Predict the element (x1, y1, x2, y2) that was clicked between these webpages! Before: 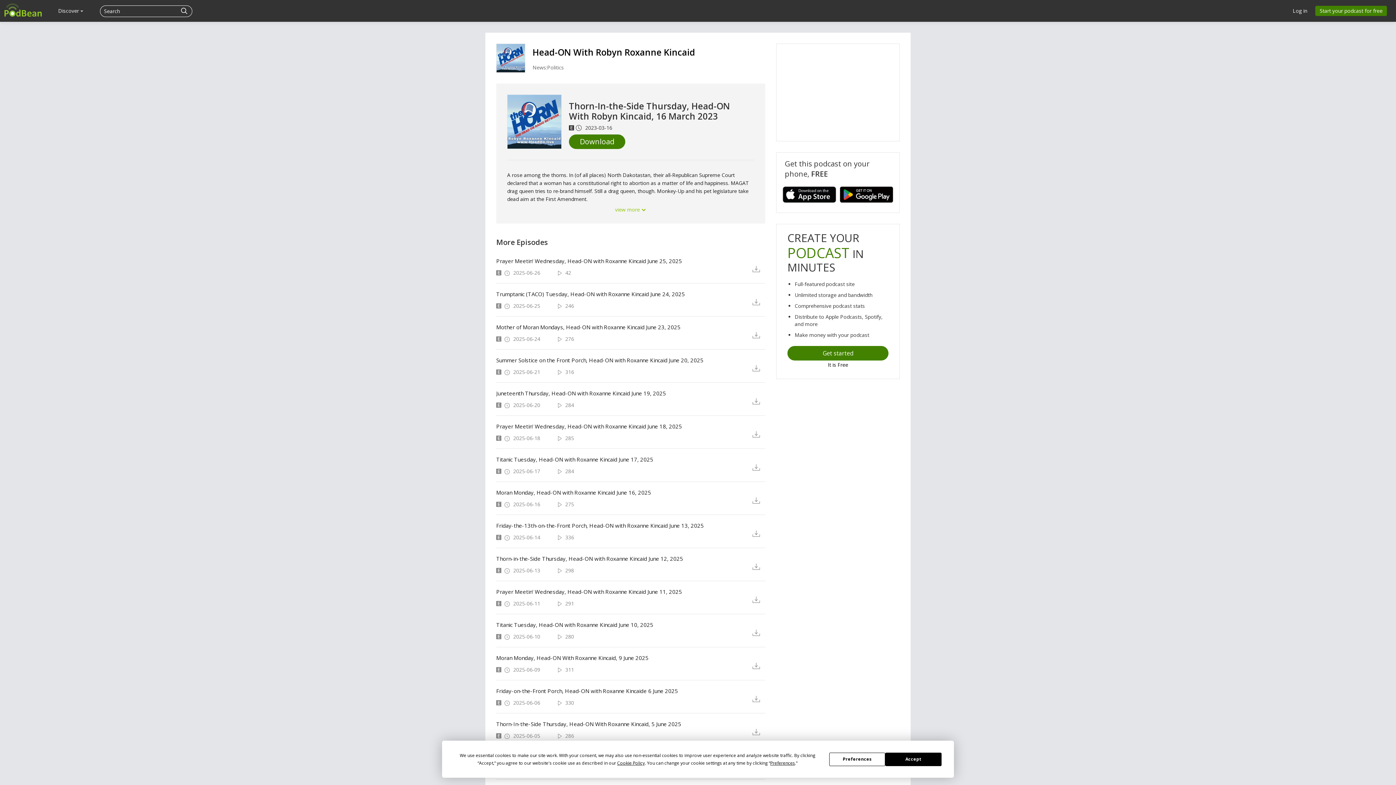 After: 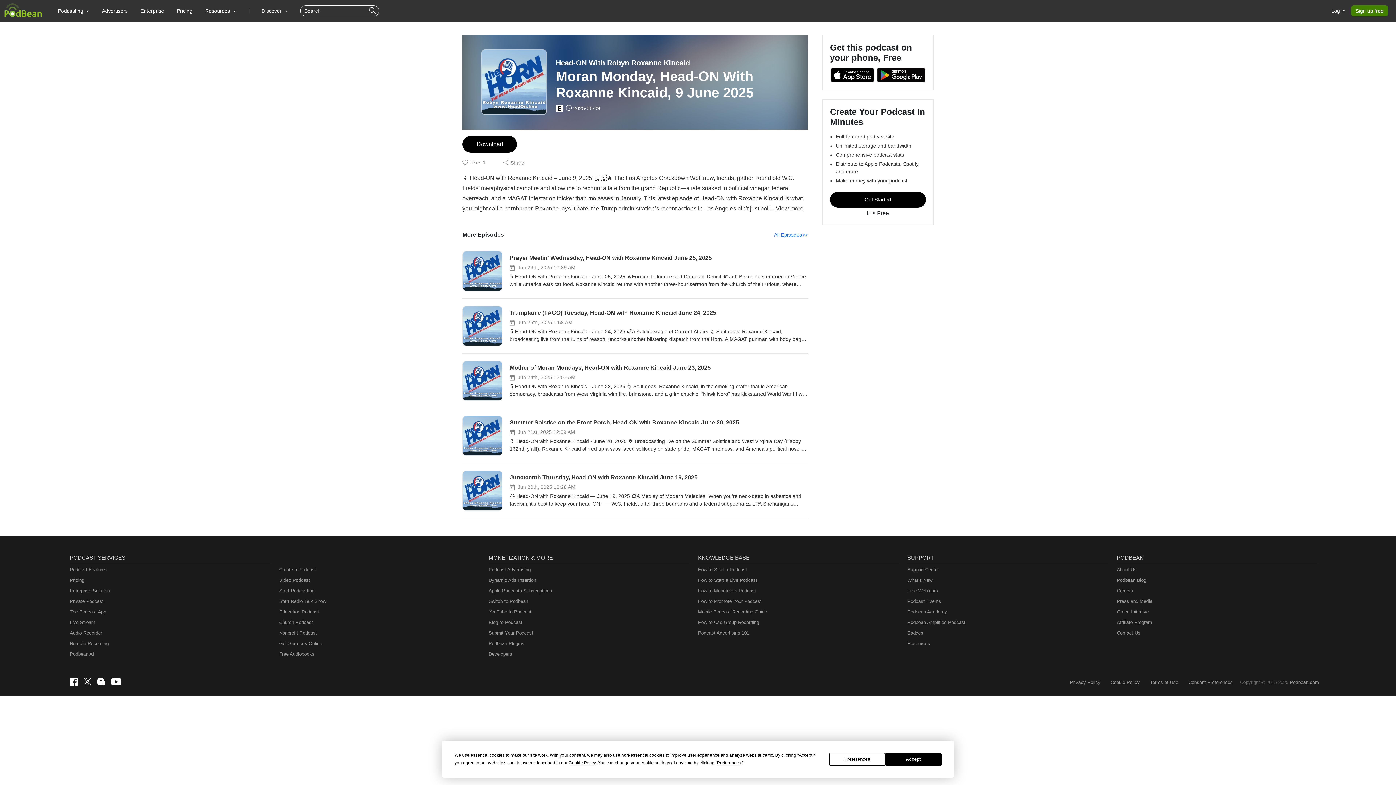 Action: bbox: (496, 655, 741, 661) label: Moran Monday, Head-ON With Roxanne Kincaid, 9 June 2025